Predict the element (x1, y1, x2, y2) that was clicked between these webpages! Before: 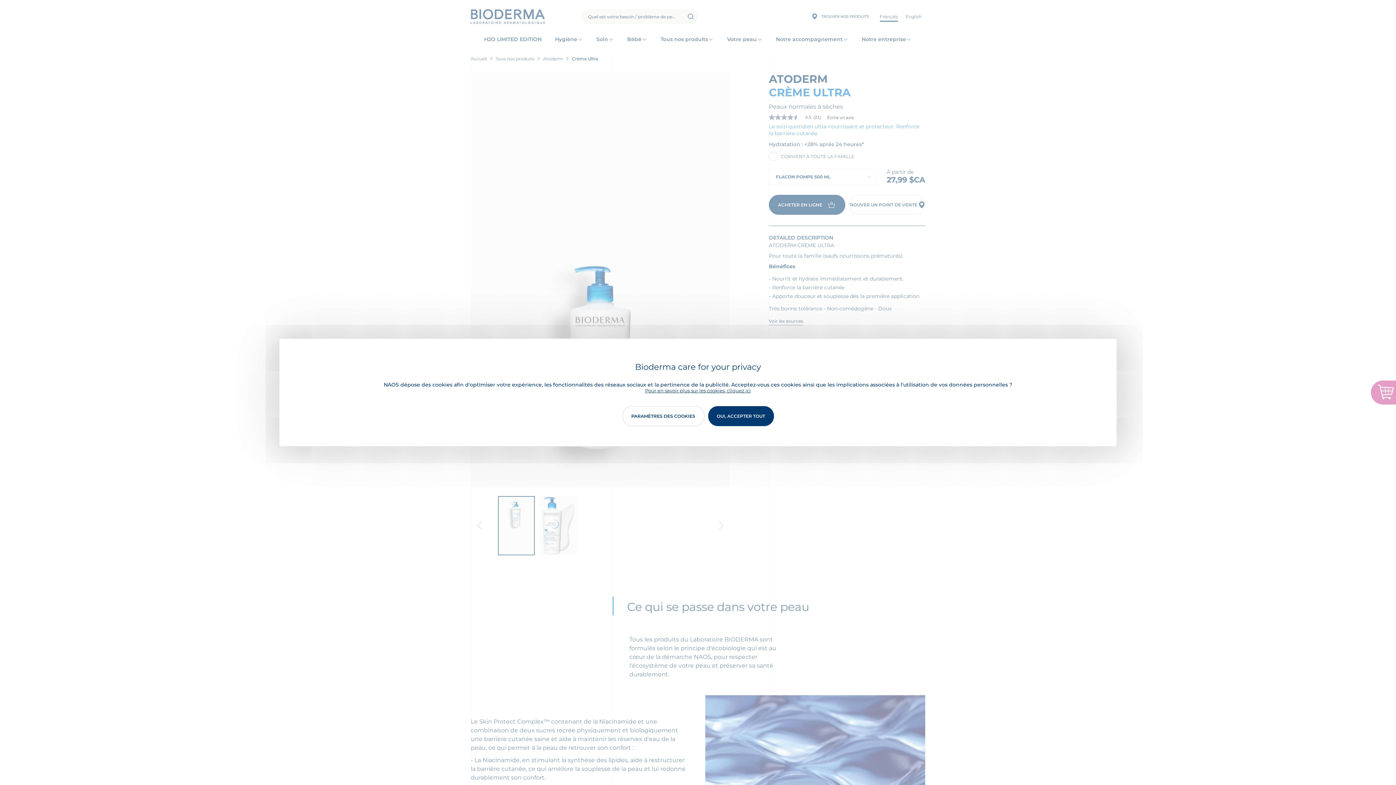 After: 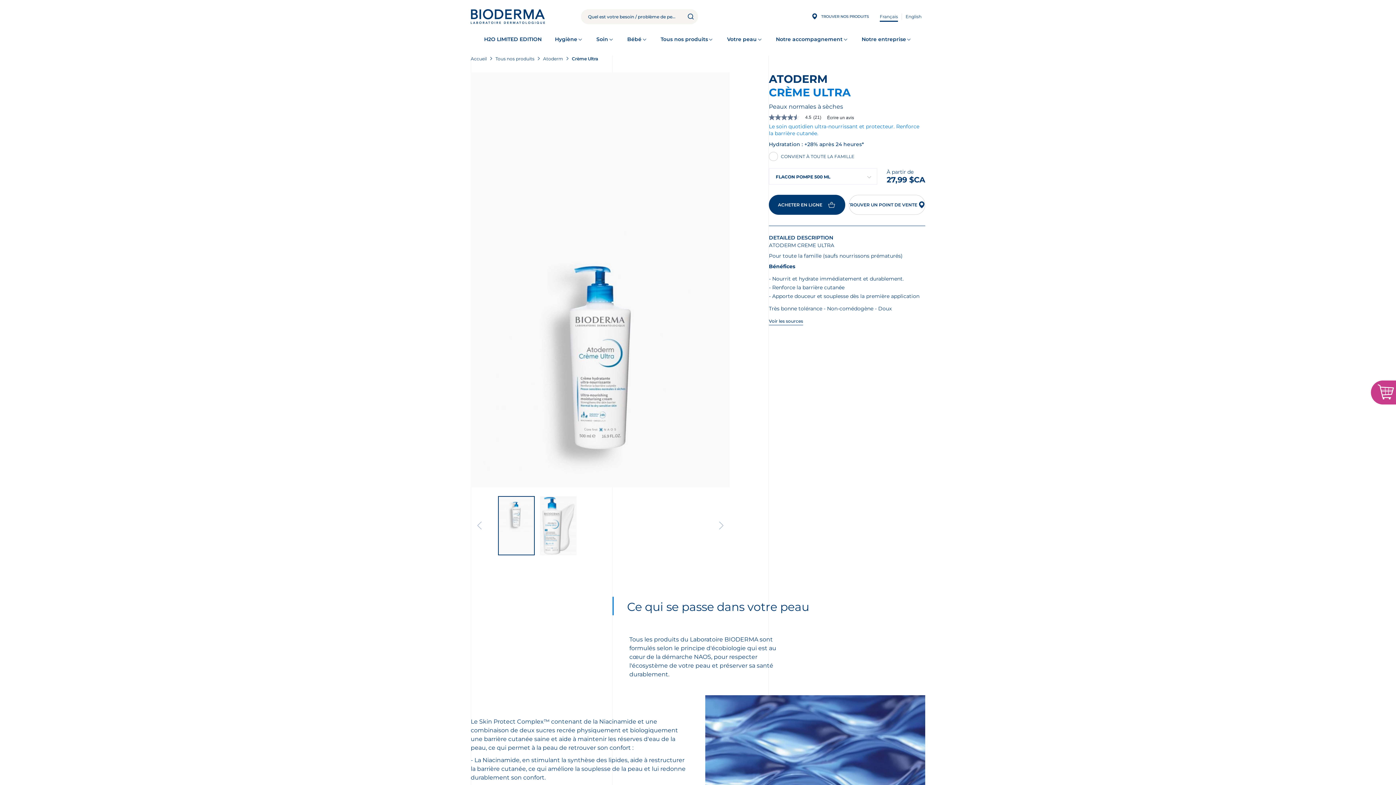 Action: label: OUI, ACCEPTER TOUT bbox: (708, 406, 774, 426)